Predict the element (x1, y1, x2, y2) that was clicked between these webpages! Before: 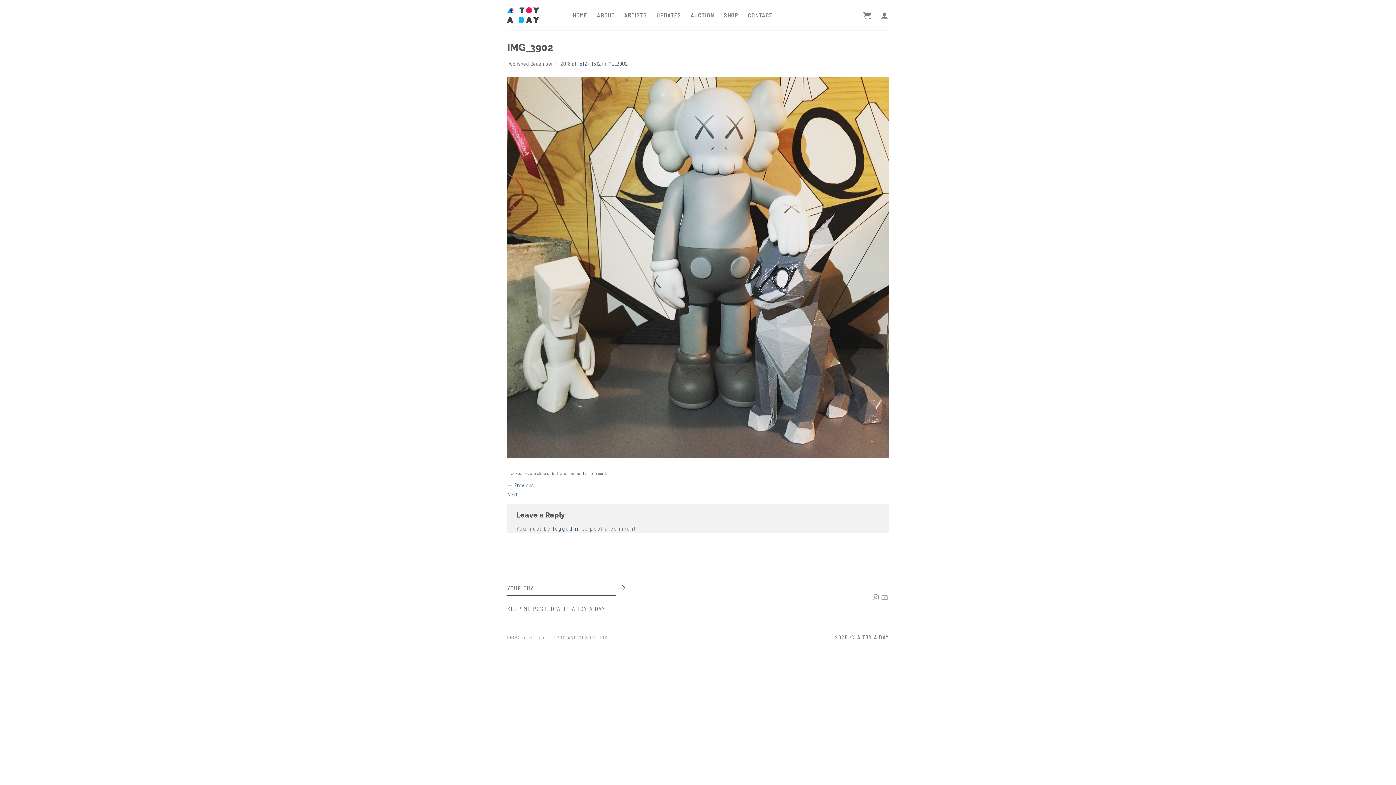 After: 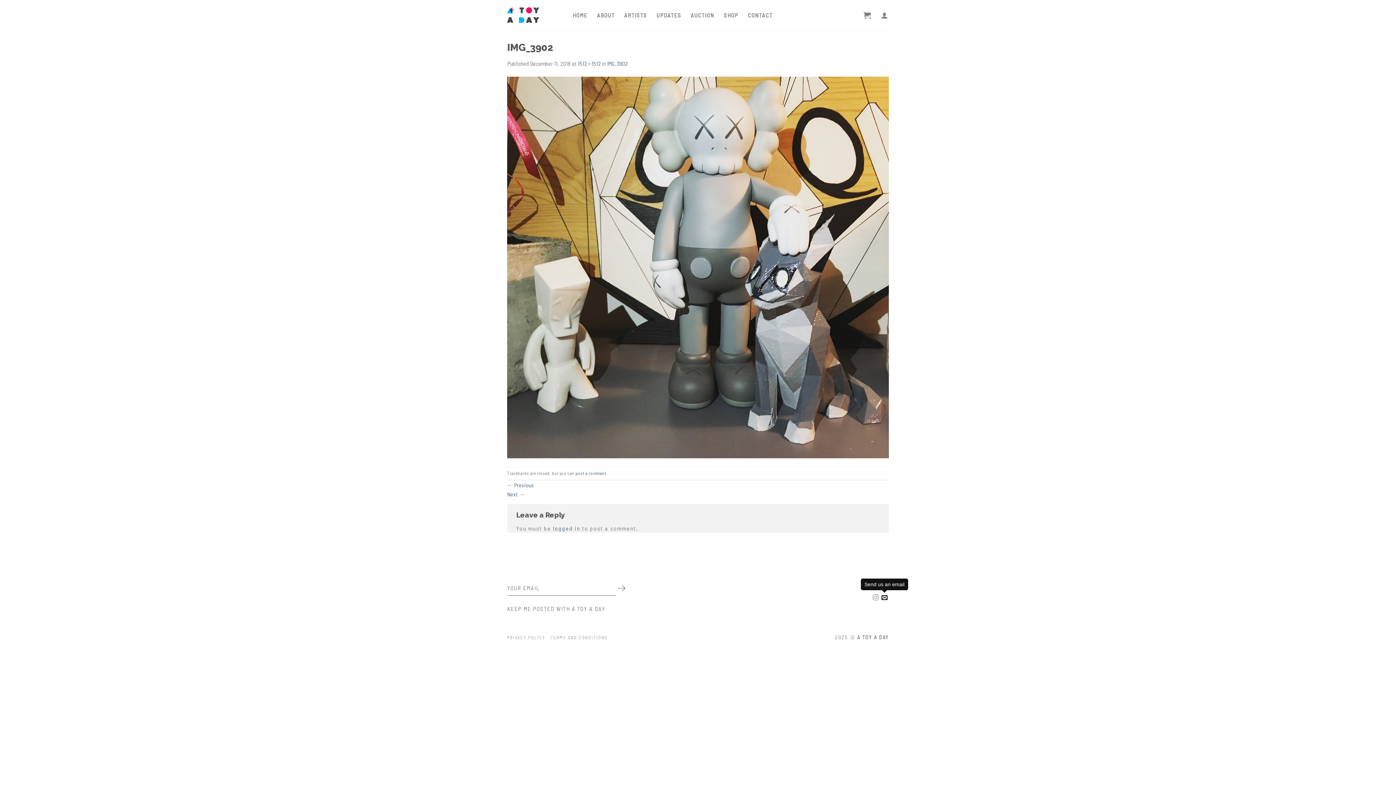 Action: bbox: (881, 594, 887, 601)